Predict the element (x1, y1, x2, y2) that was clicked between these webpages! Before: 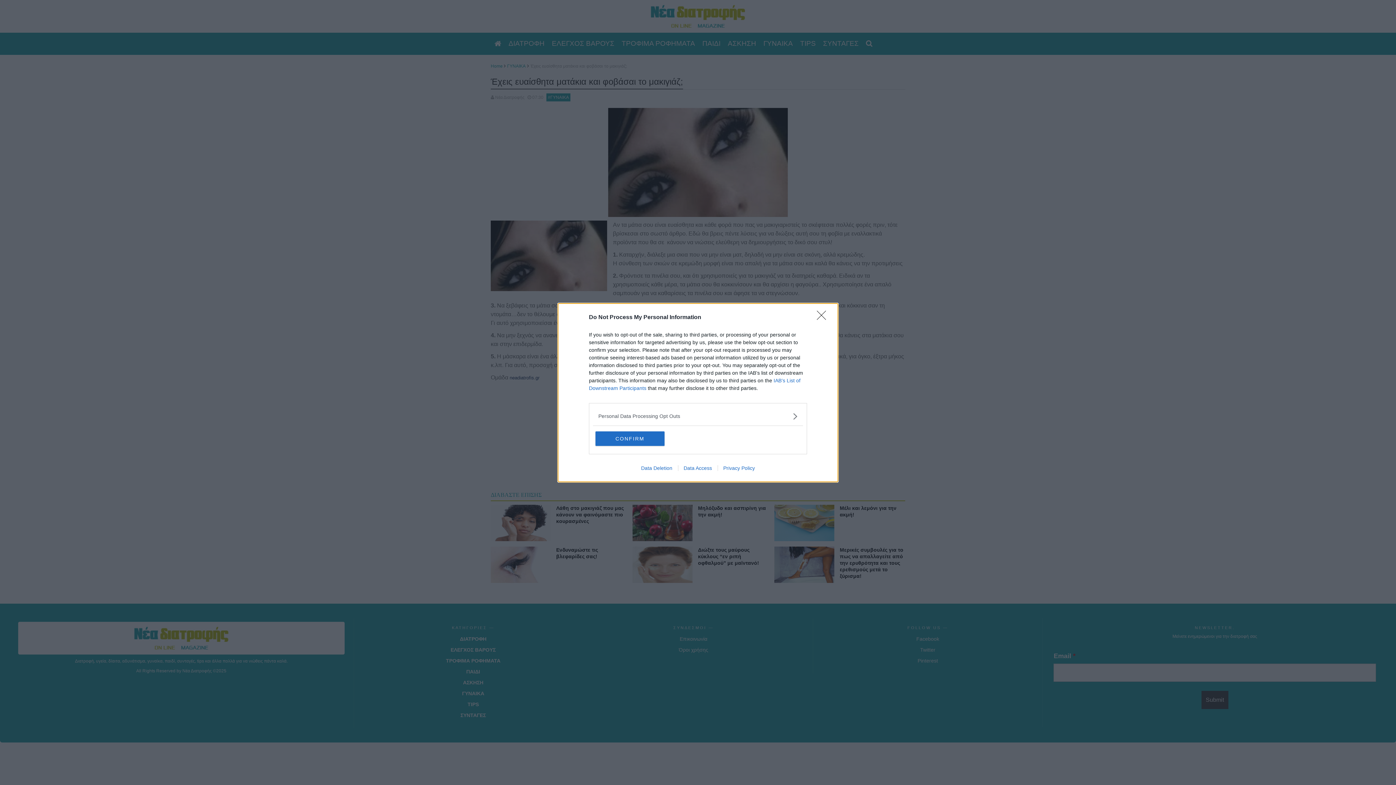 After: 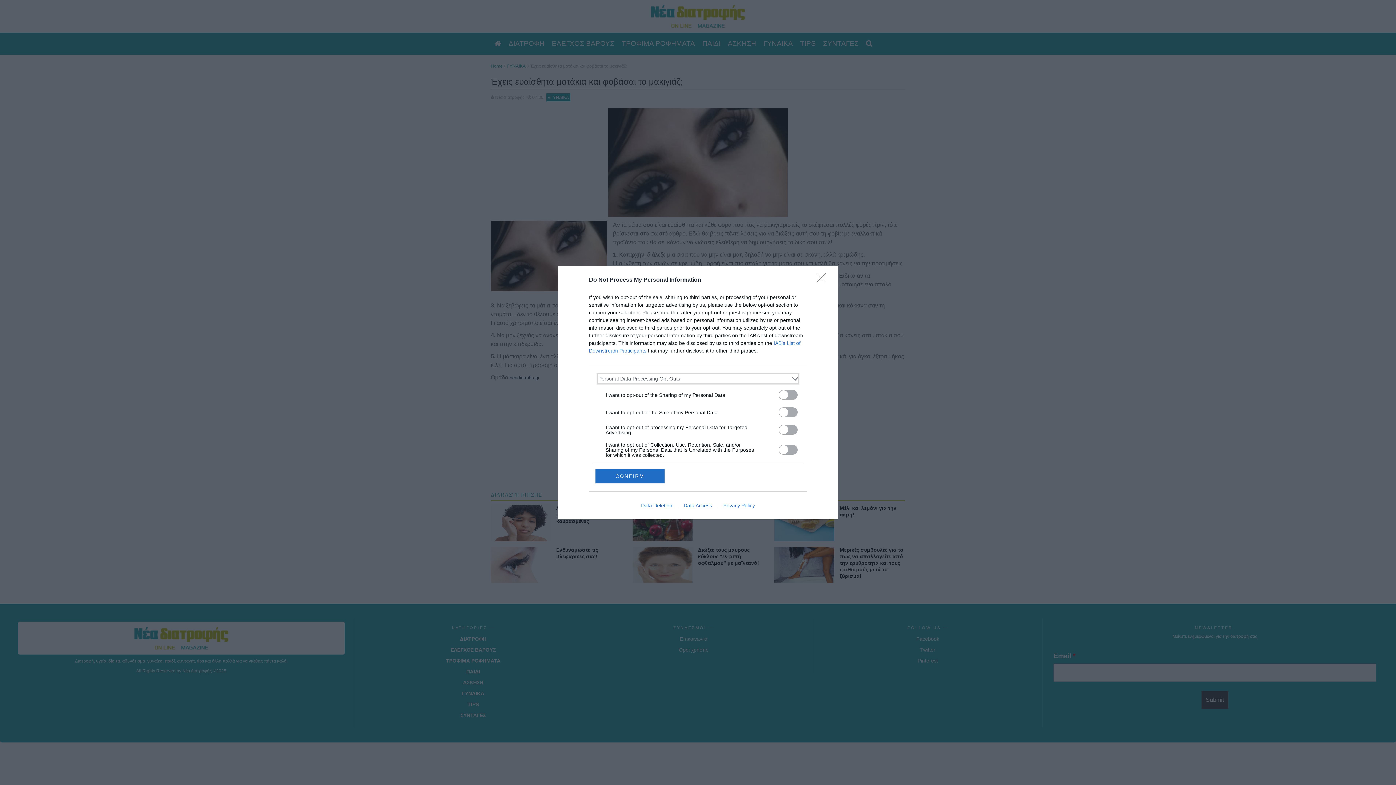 Action: label: Opt-Outs bbox: (598, 412, 797, 420)